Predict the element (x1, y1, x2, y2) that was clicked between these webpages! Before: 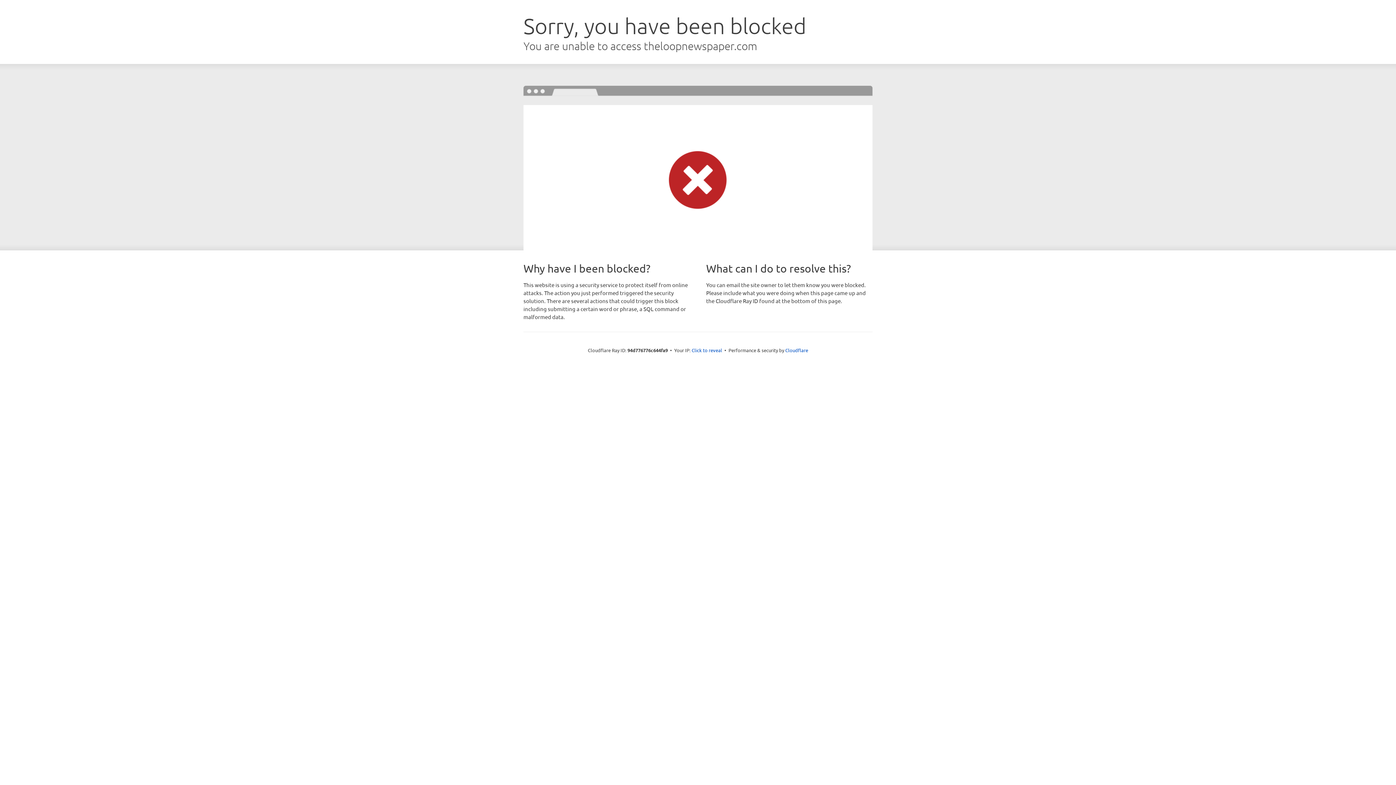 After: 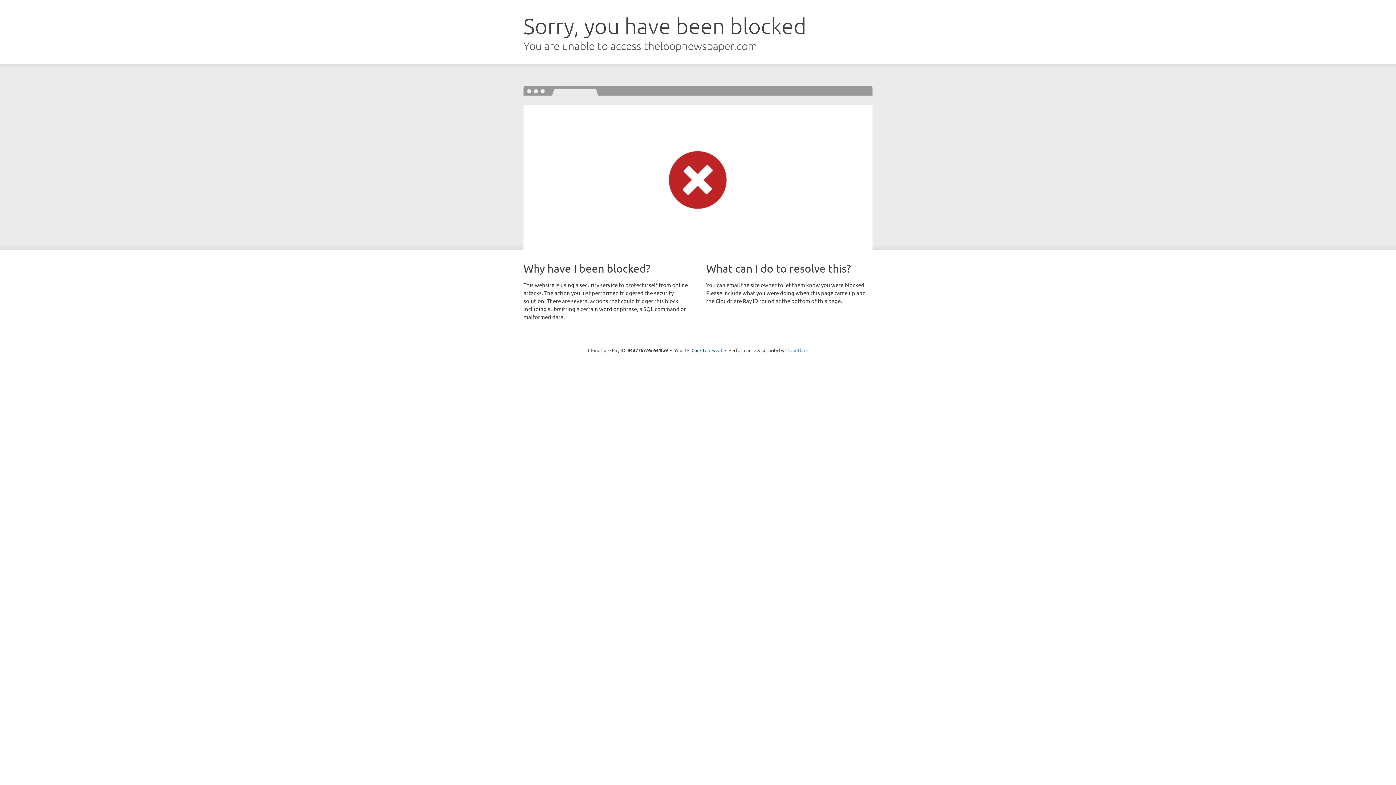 Action: label: Cloudflare bbox: (785, 347, 808, 353)